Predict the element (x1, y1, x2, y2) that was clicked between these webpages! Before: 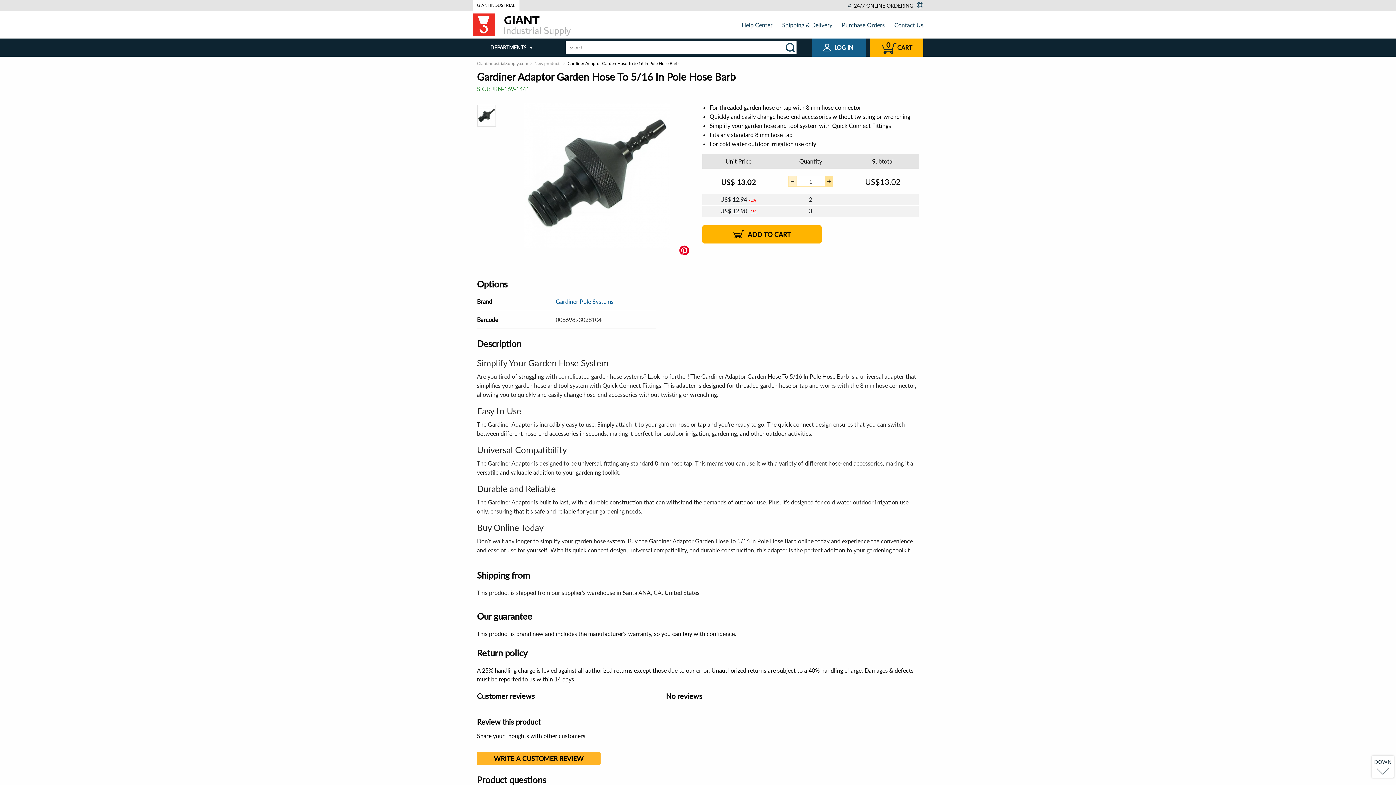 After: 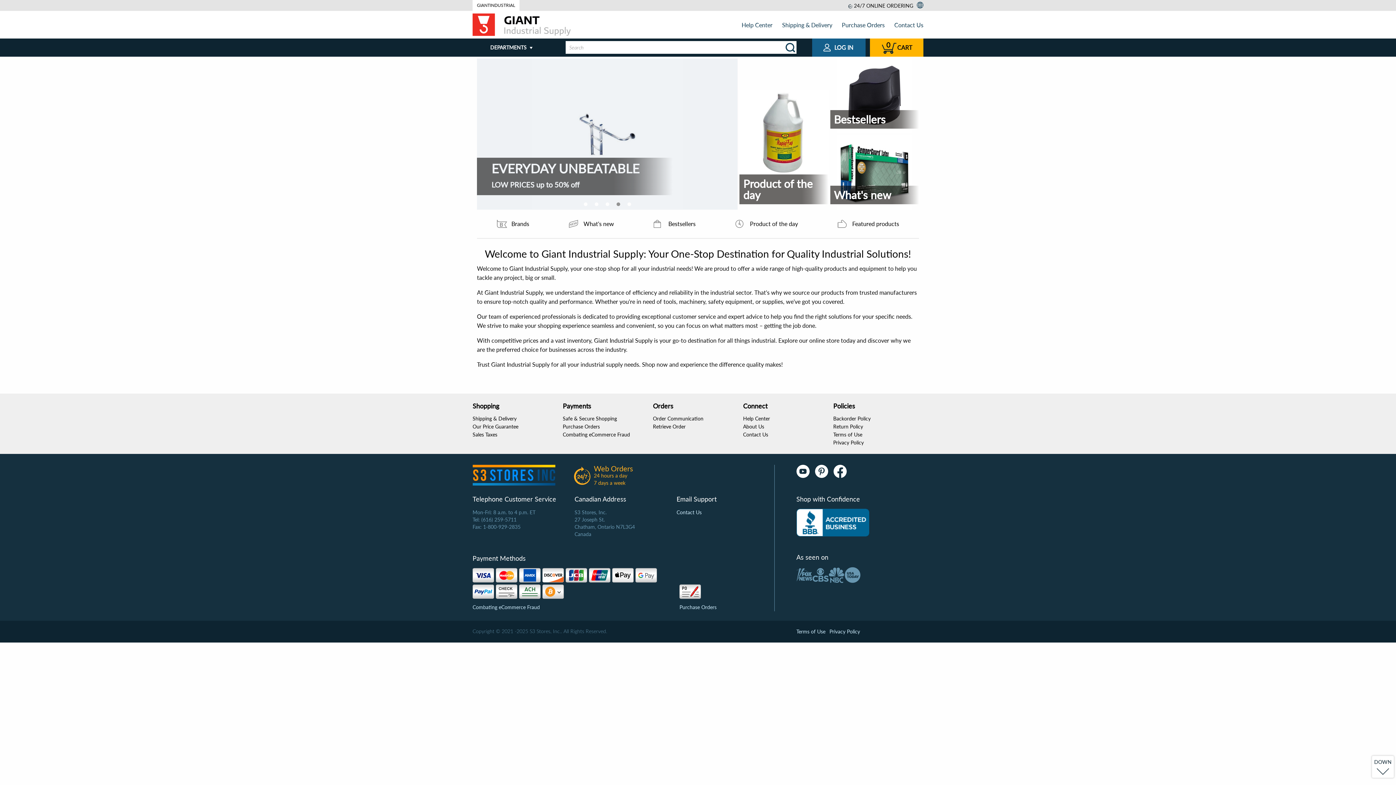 Action: bbox: (784, 41, 797, 54)